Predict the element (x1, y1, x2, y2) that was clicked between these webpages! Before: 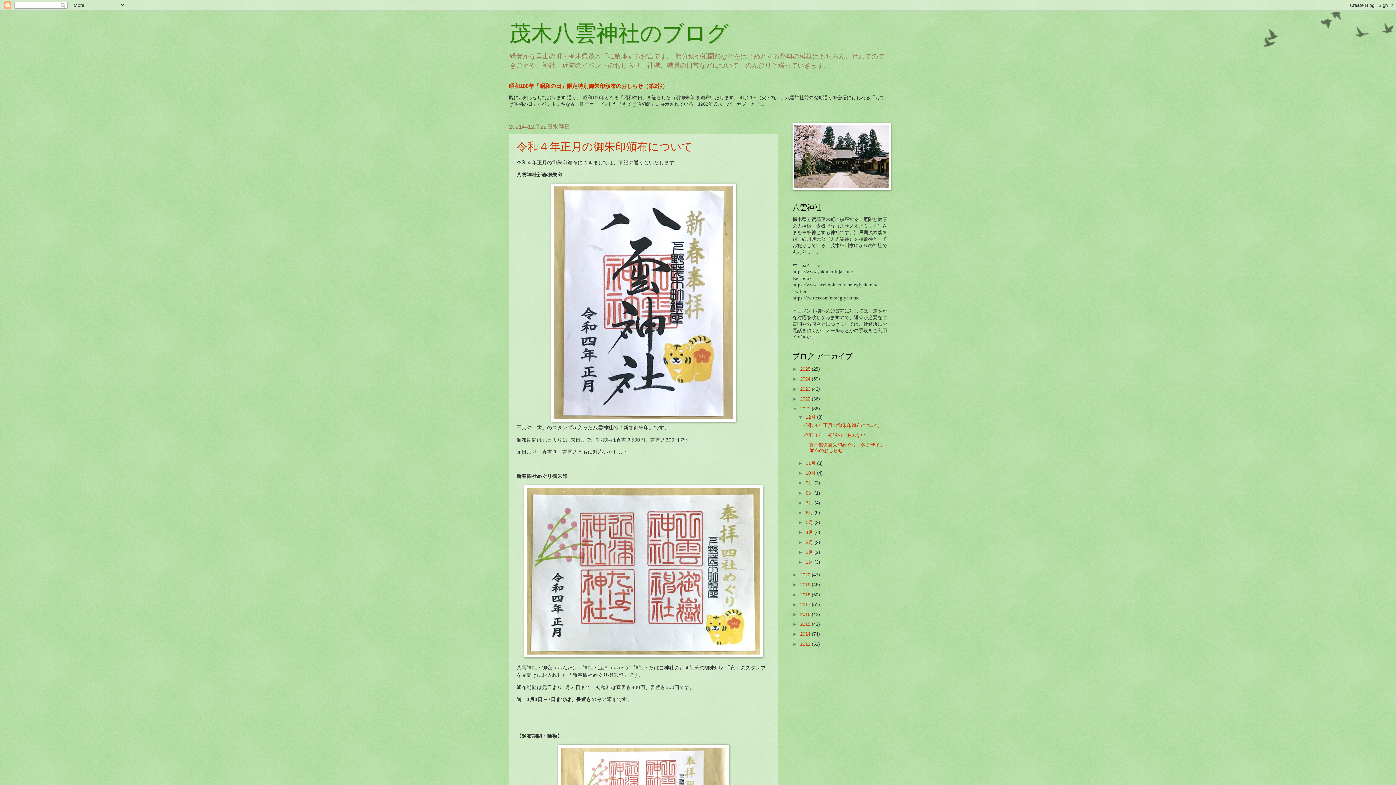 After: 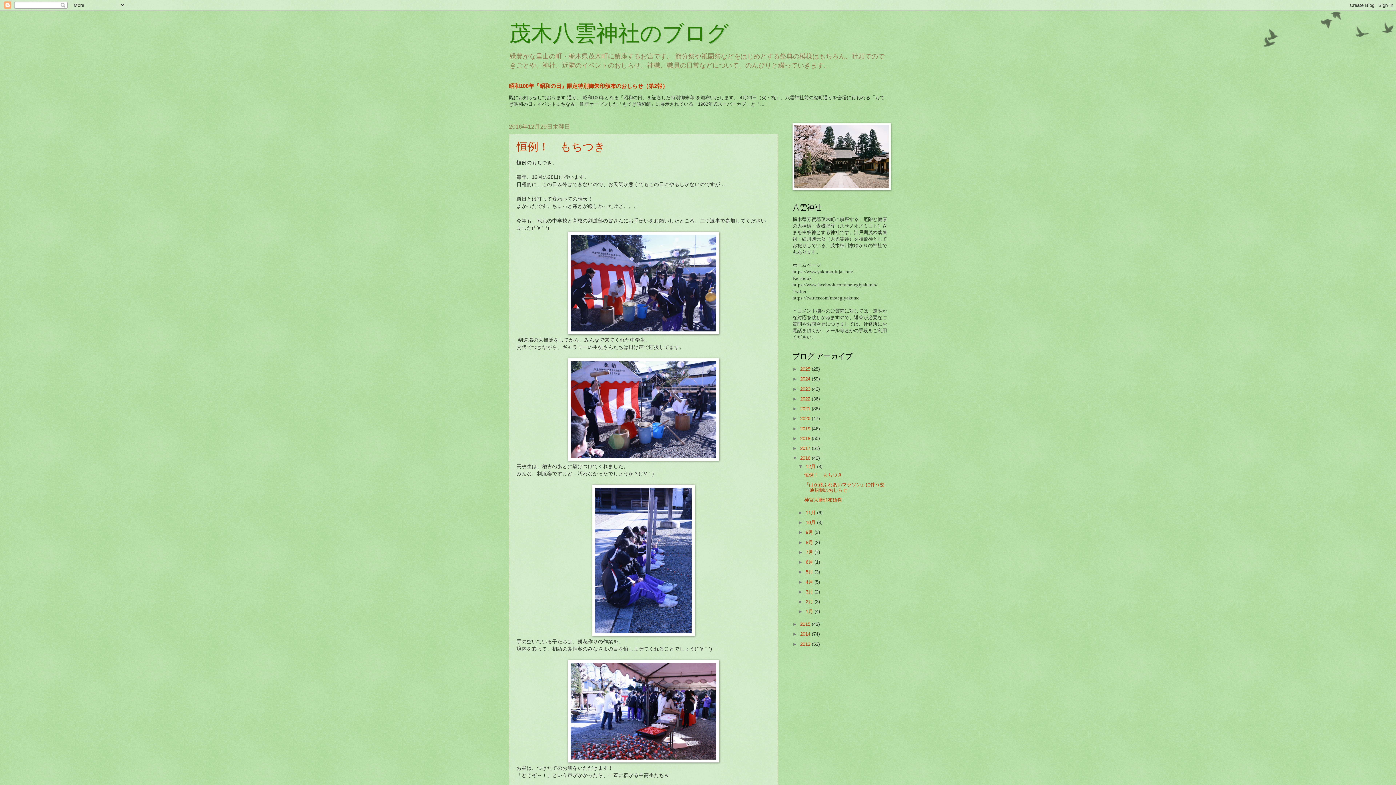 Action: label: 2016  bbox: (800, 611, 812, 617)